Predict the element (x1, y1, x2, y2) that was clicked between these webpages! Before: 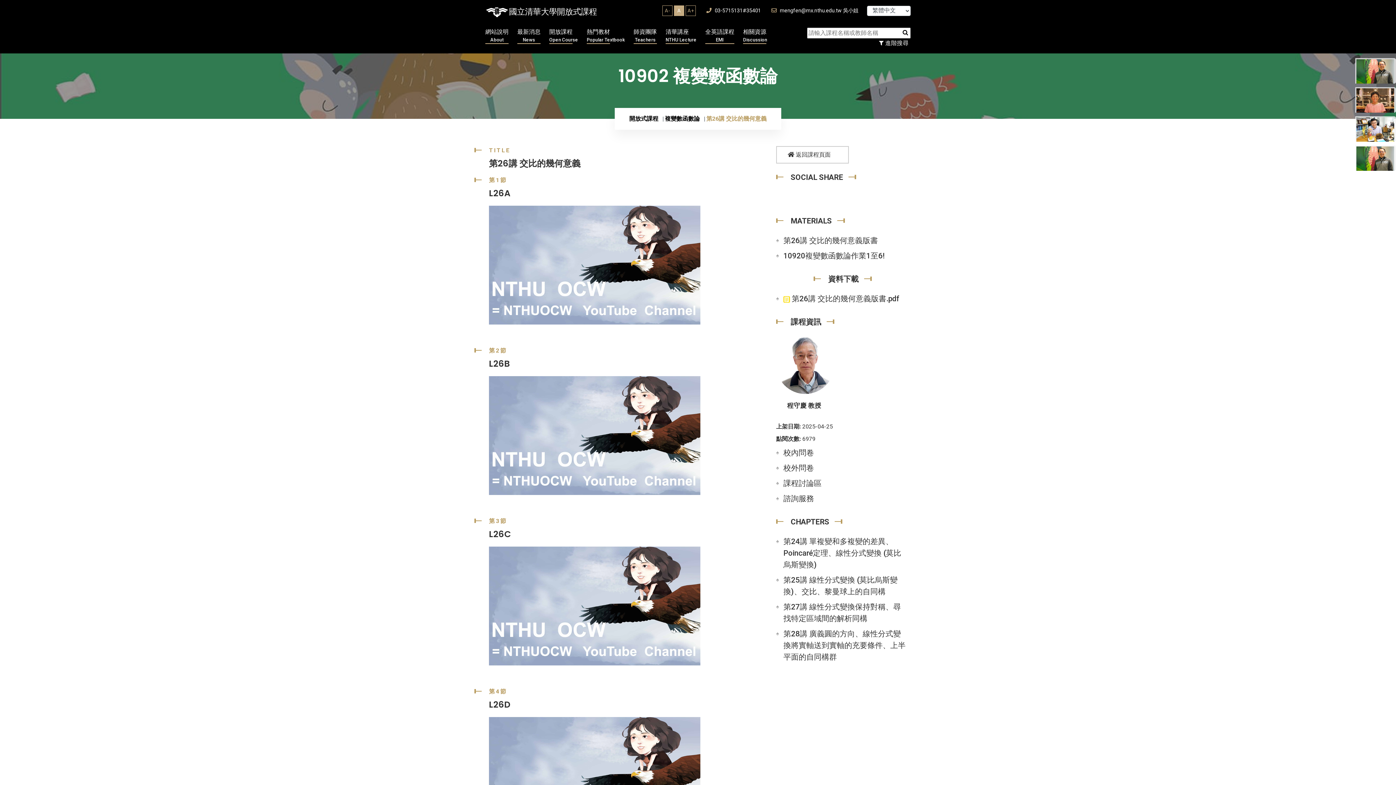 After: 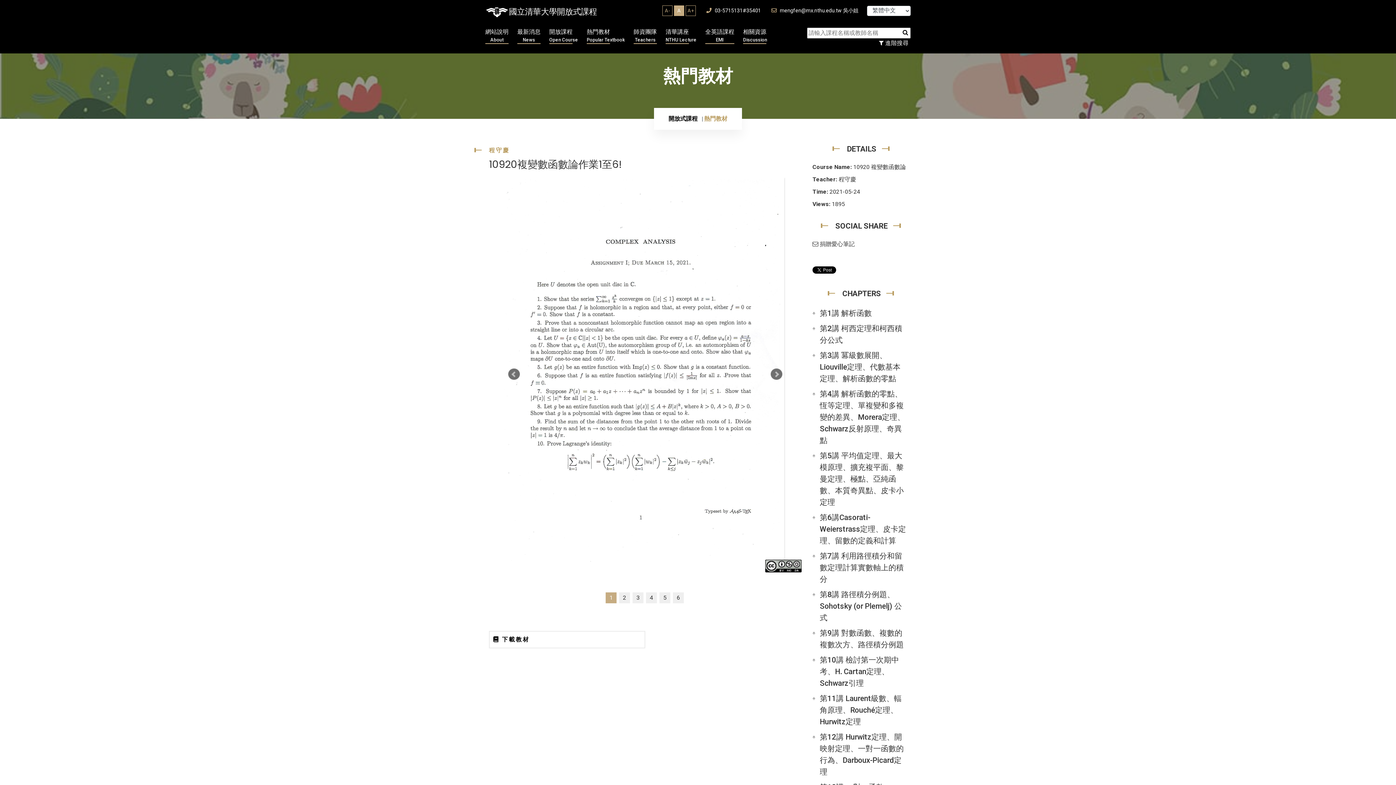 Action: label: 10920複變數函數論作業1至6! bbox: (783, 251, 885, 260)